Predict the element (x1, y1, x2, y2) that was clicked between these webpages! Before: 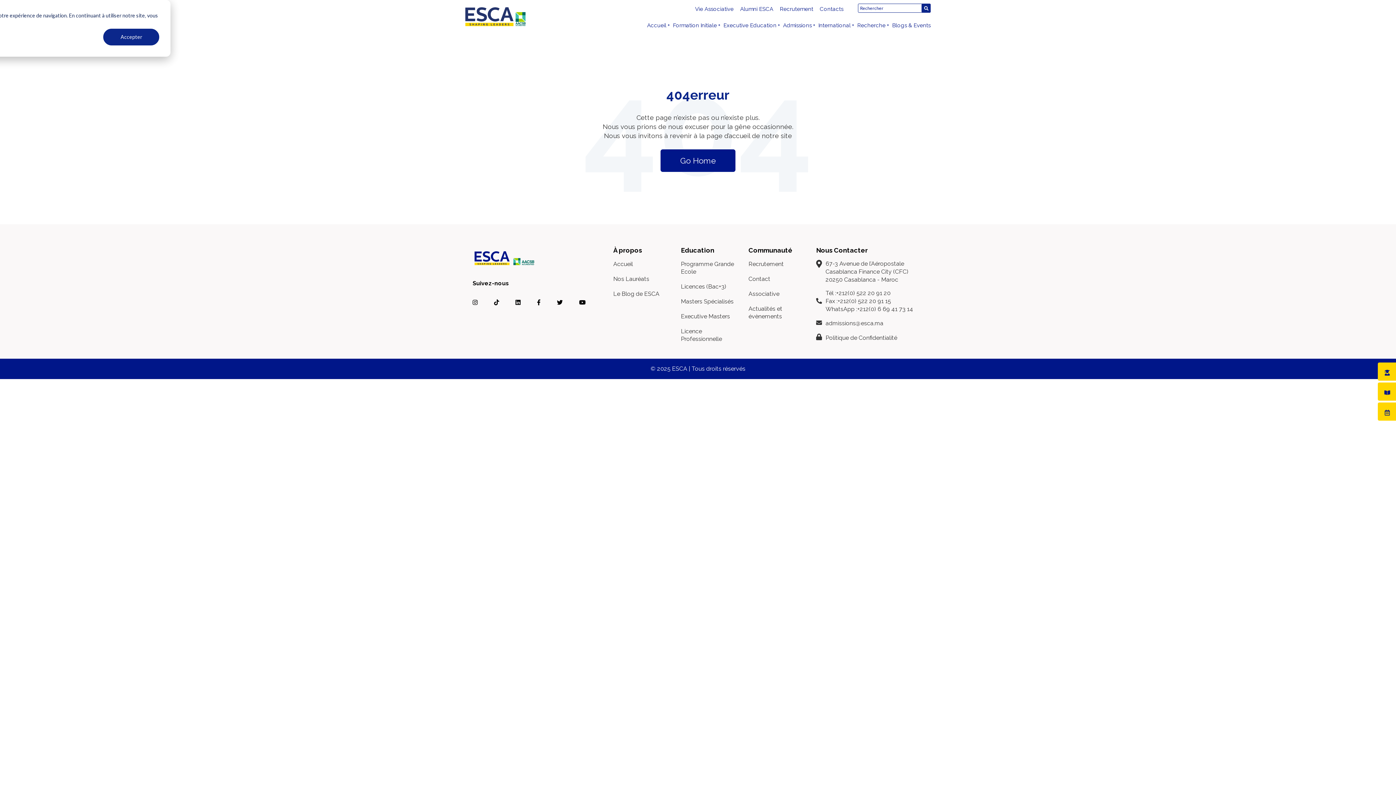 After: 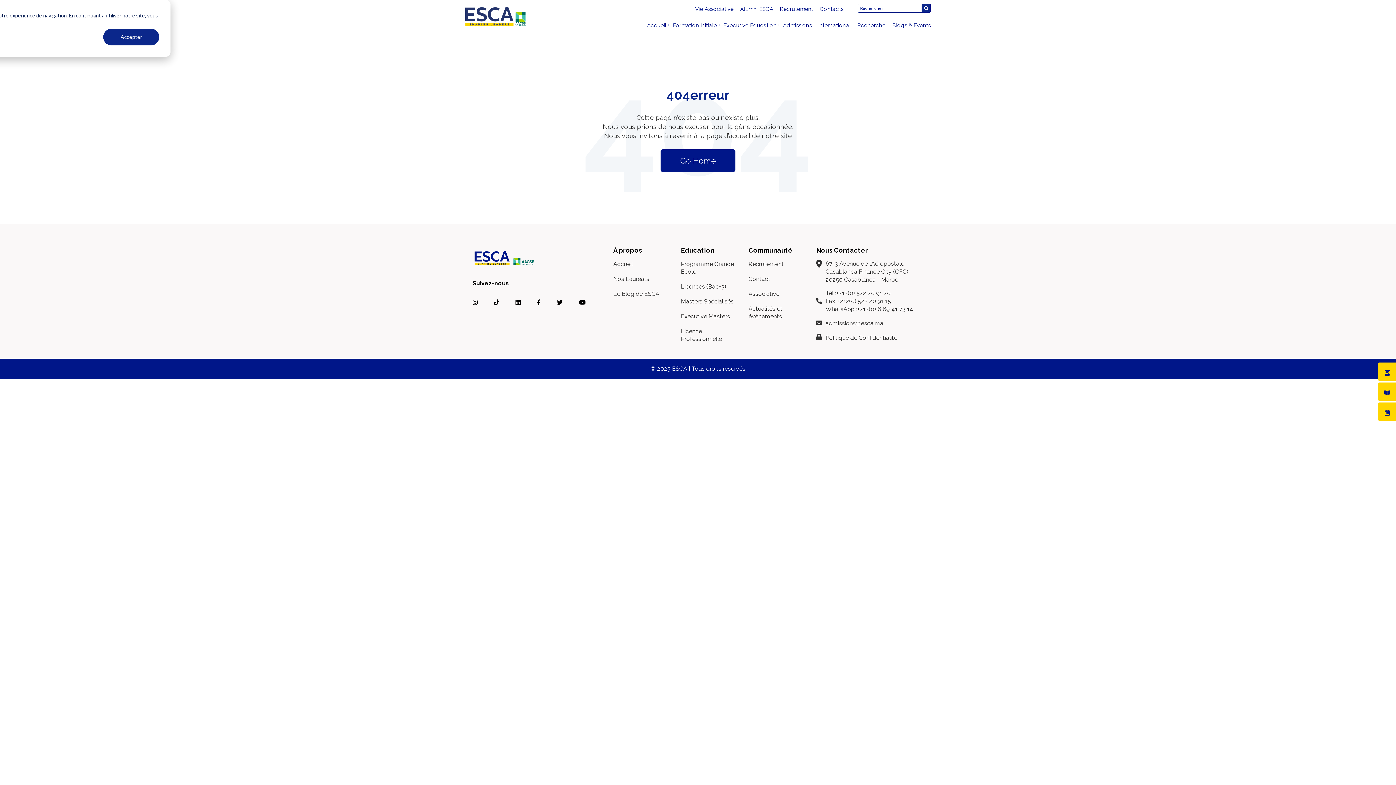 Action: bbox: (579, 299, 585, 306)